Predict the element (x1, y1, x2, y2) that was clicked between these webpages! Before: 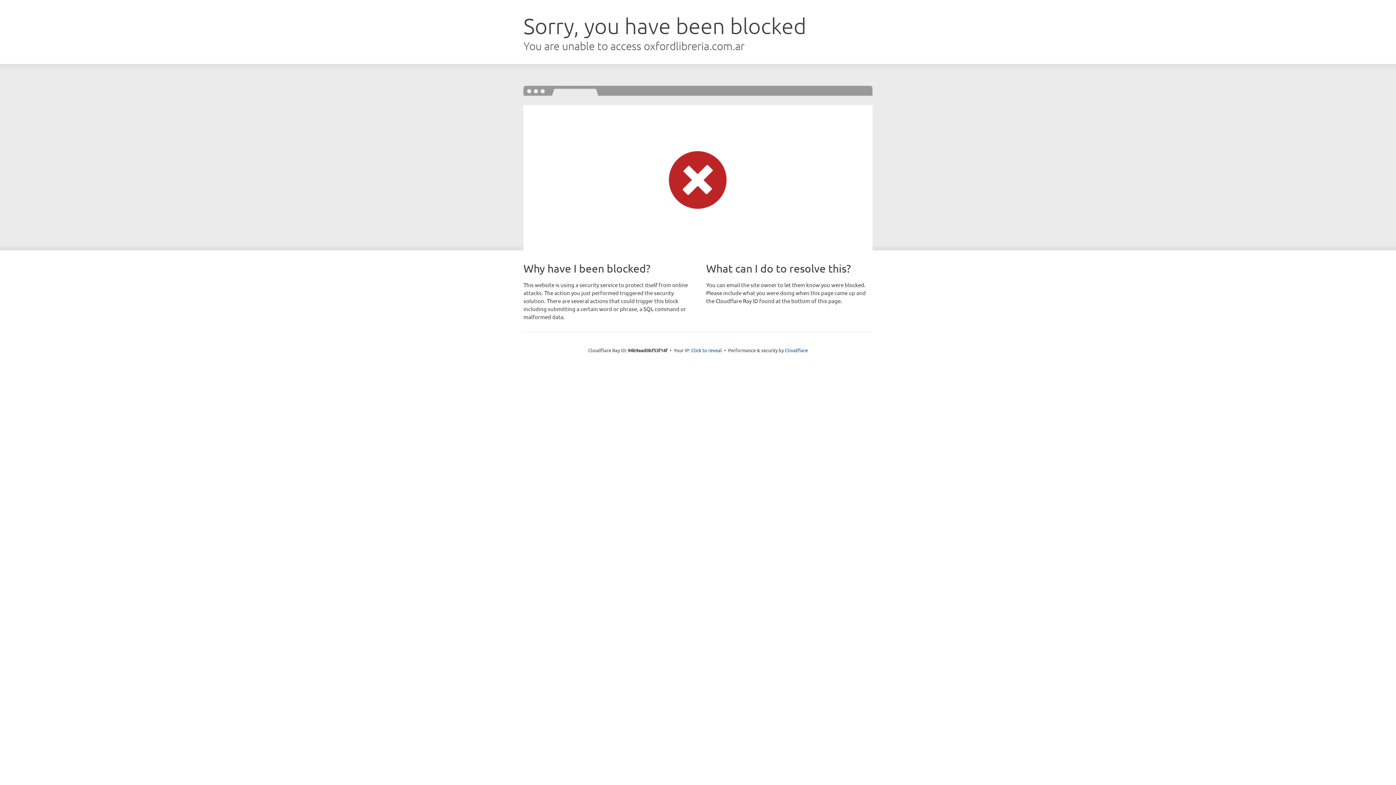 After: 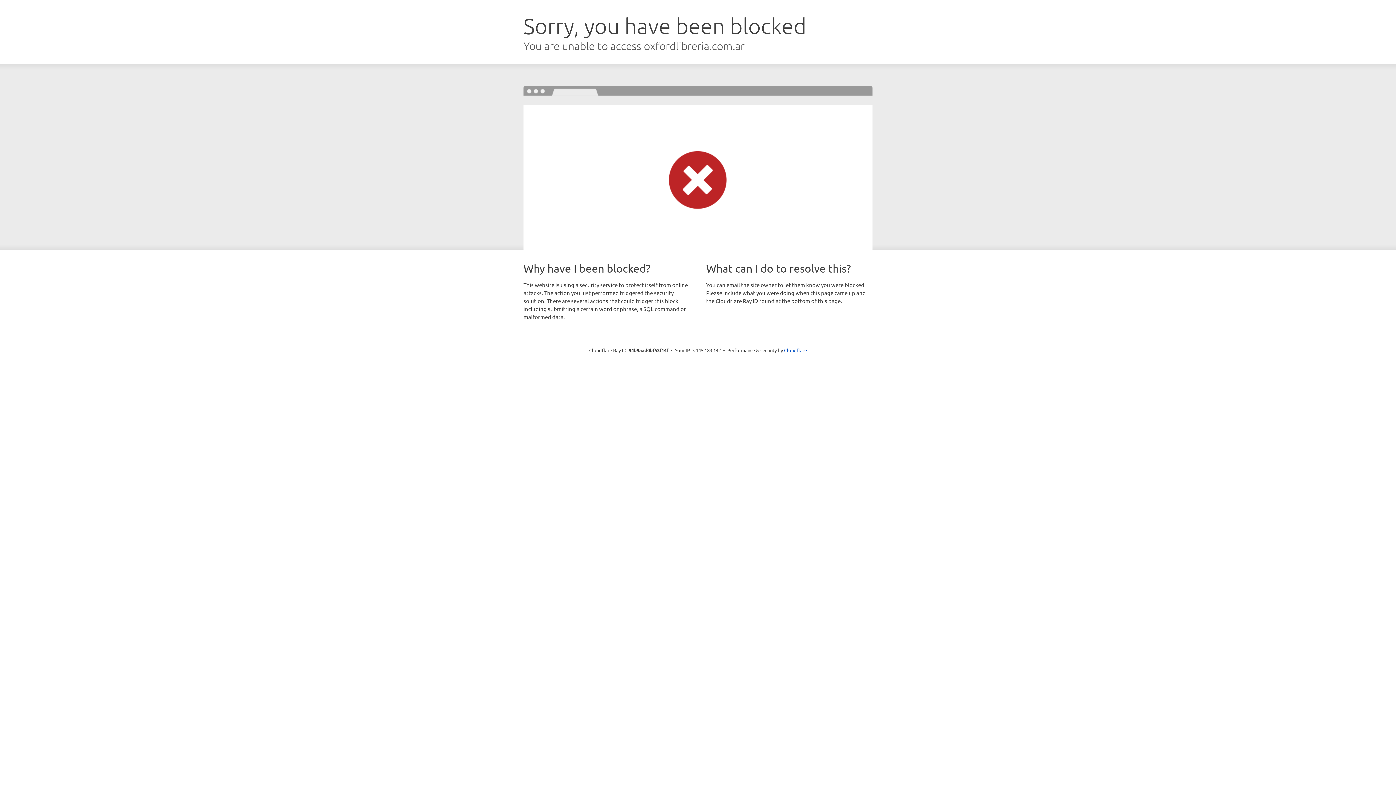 Action: bbox: (691, 346, 722, 353) label: Click to reveal